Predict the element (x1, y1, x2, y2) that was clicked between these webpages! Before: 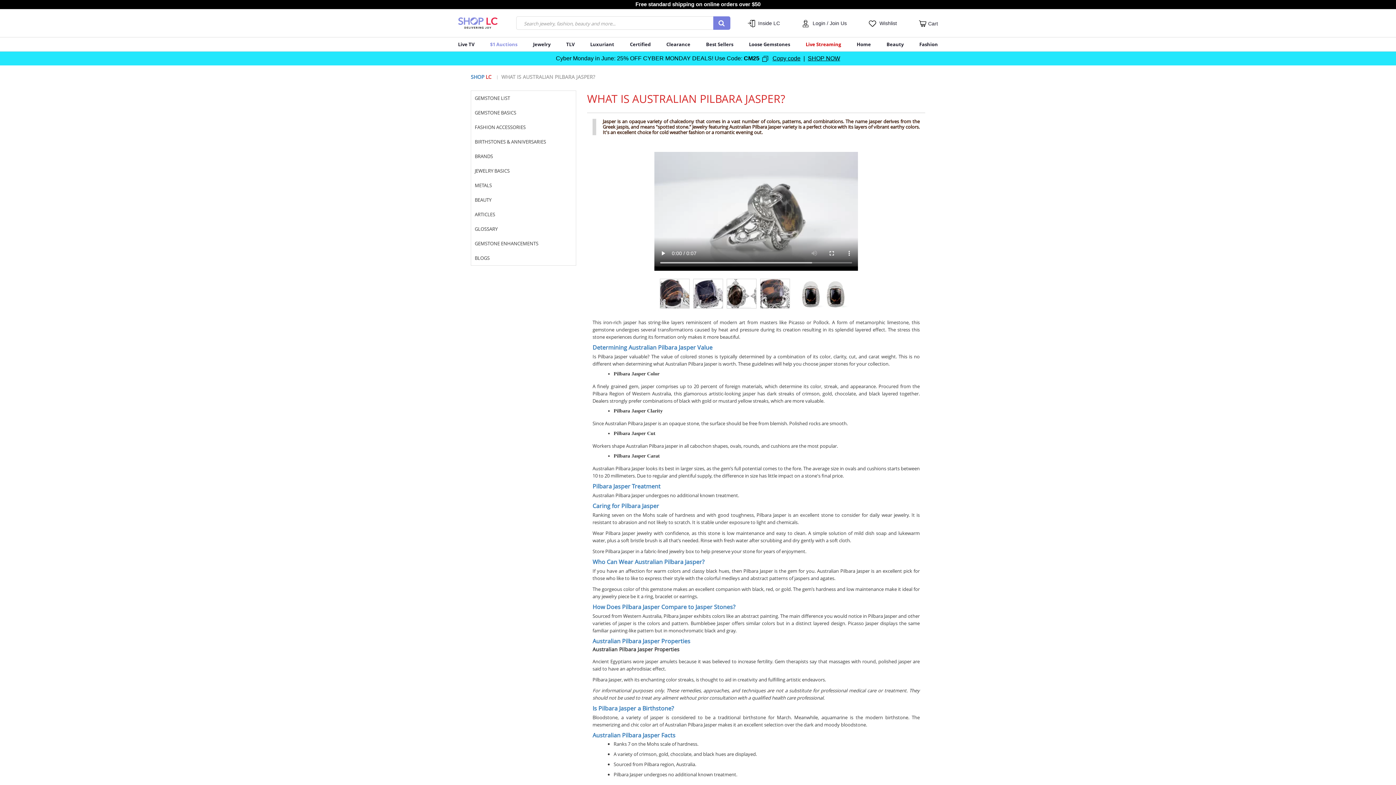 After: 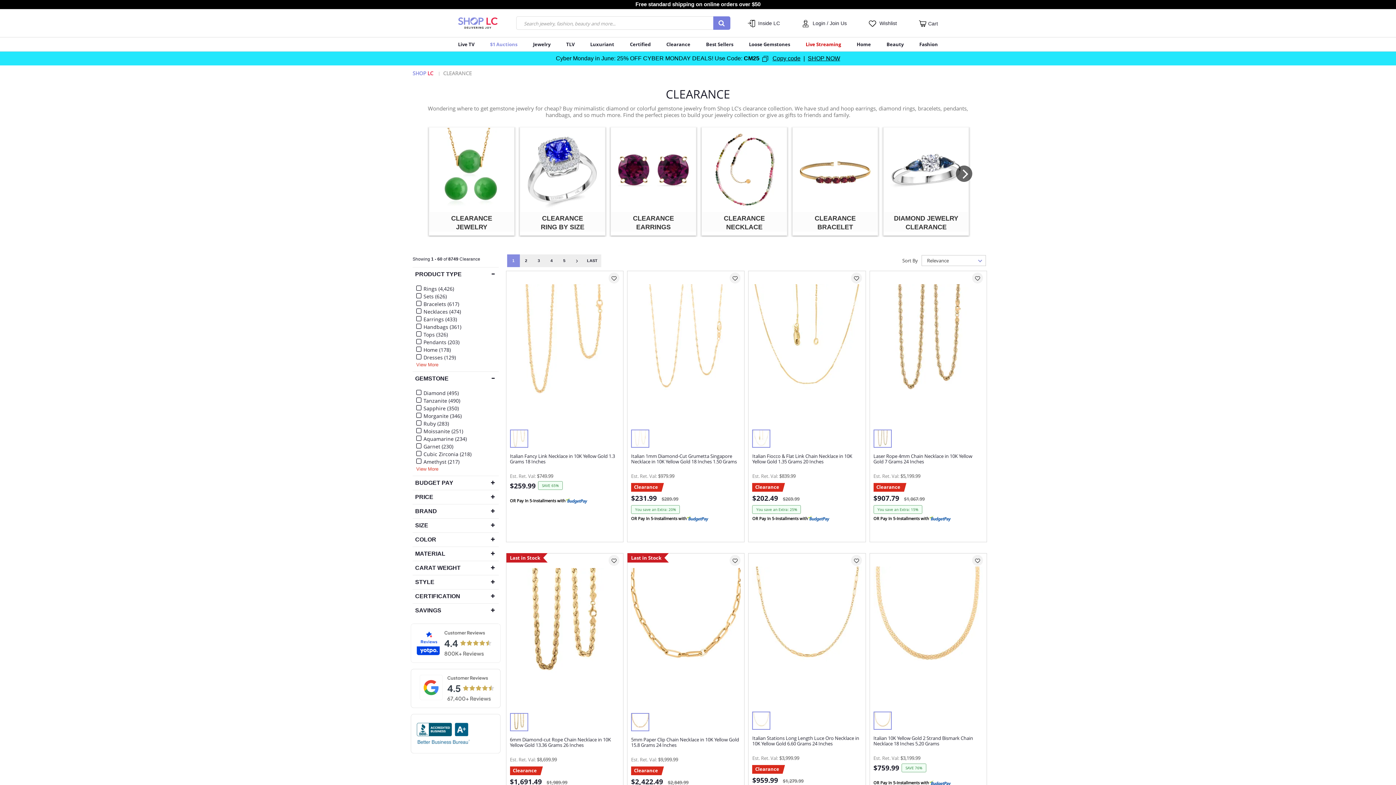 Action: label: Clearance bbox: (666, 37, 690, 51)